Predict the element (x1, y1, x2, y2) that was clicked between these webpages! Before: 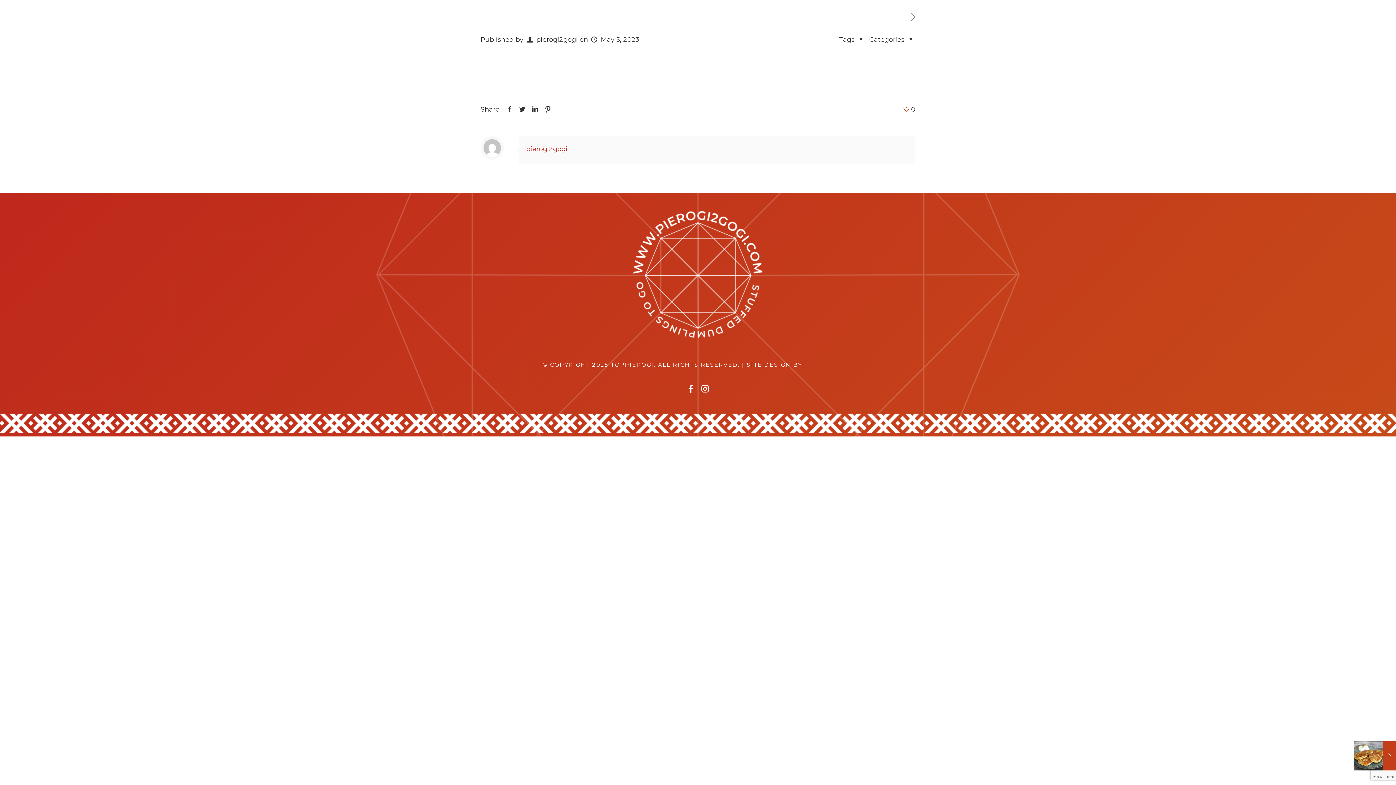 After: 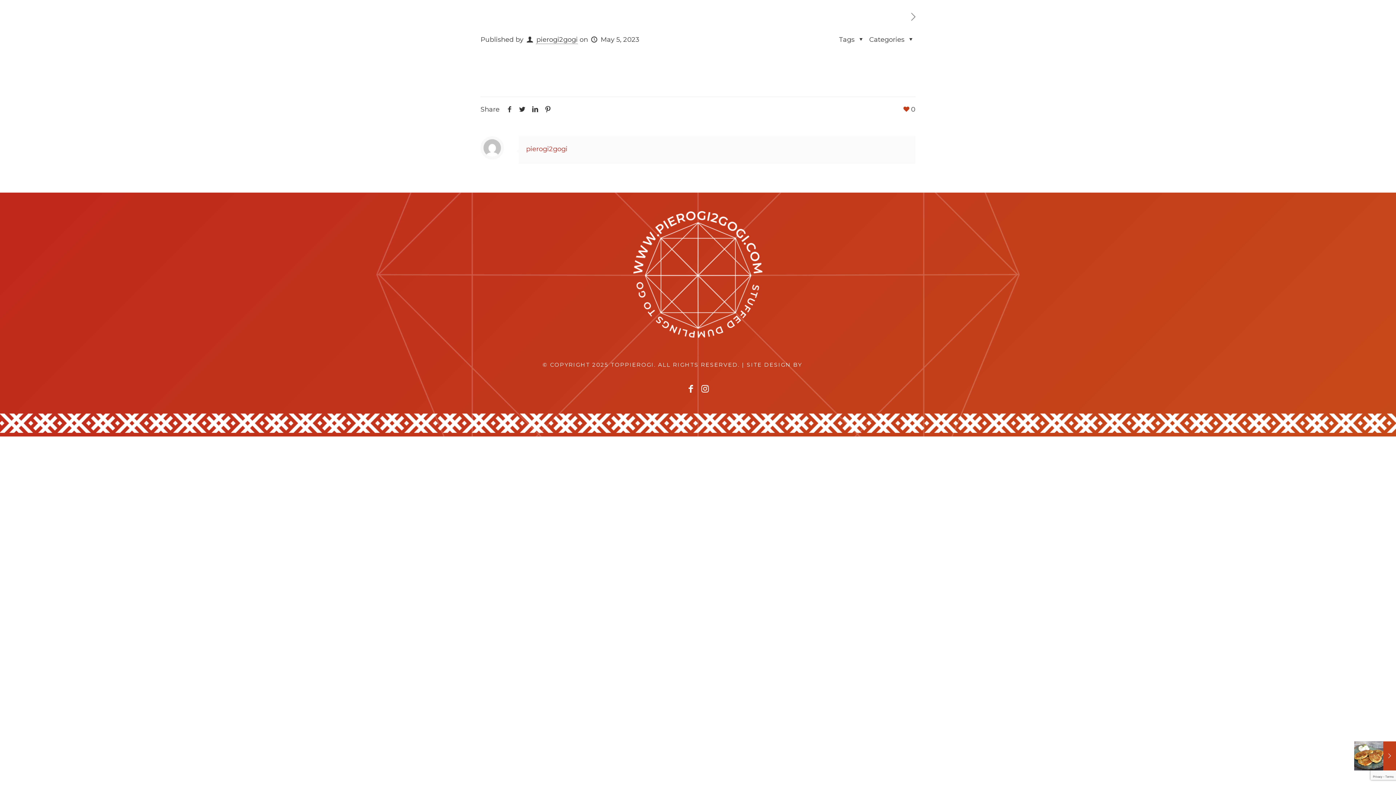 Action: label: 0 bbox: (902, 102, 915, 116)